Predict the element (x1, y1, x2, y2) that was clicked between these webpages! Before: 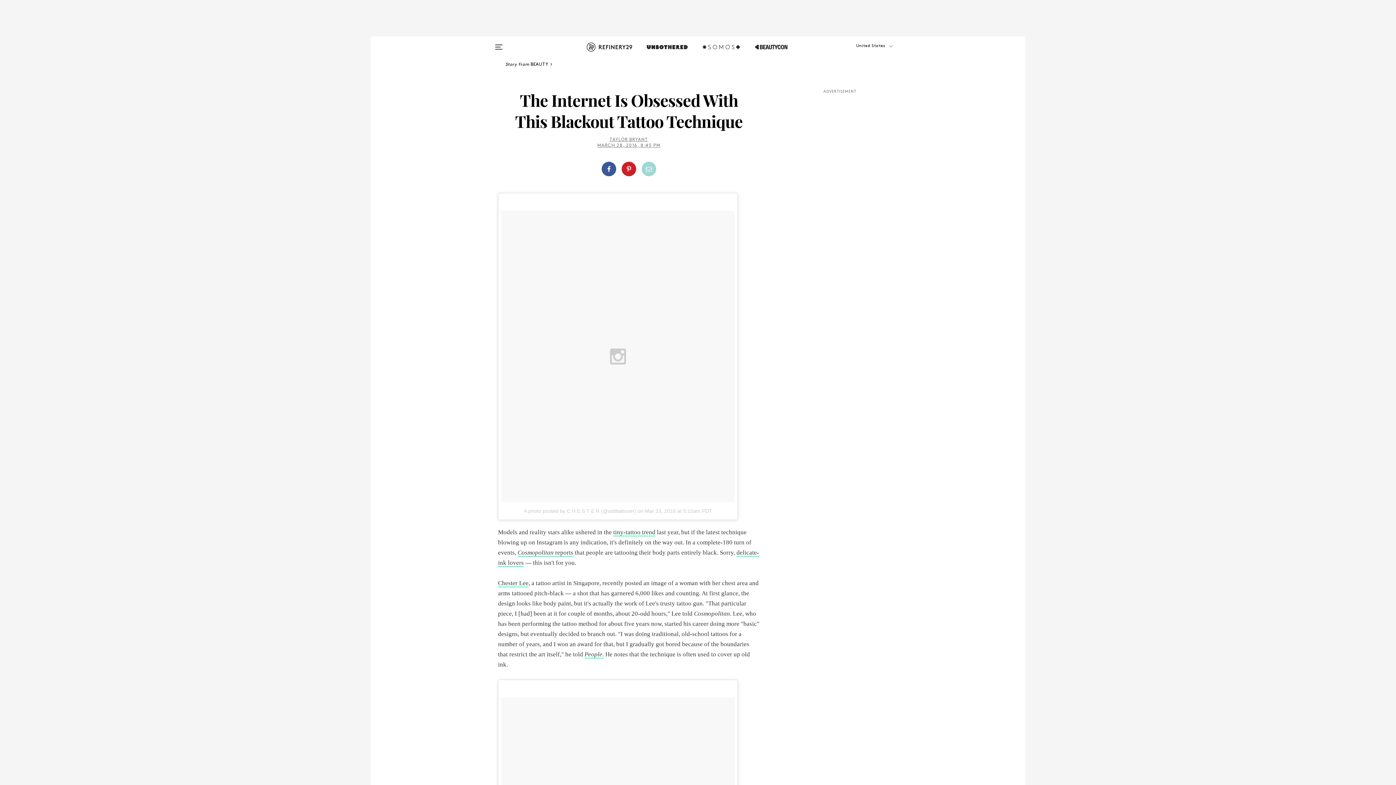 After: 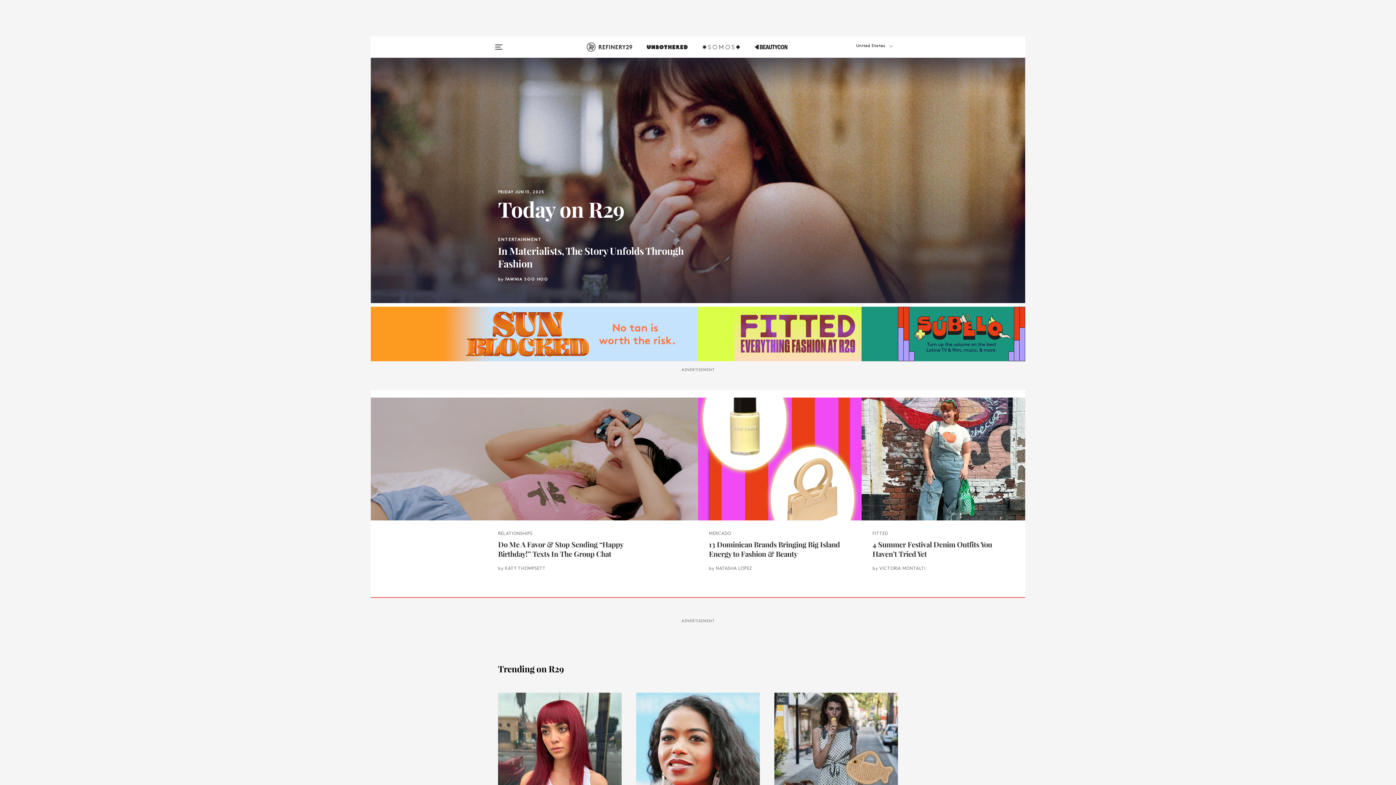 Action: bbox: (587, 42, 632, 60)